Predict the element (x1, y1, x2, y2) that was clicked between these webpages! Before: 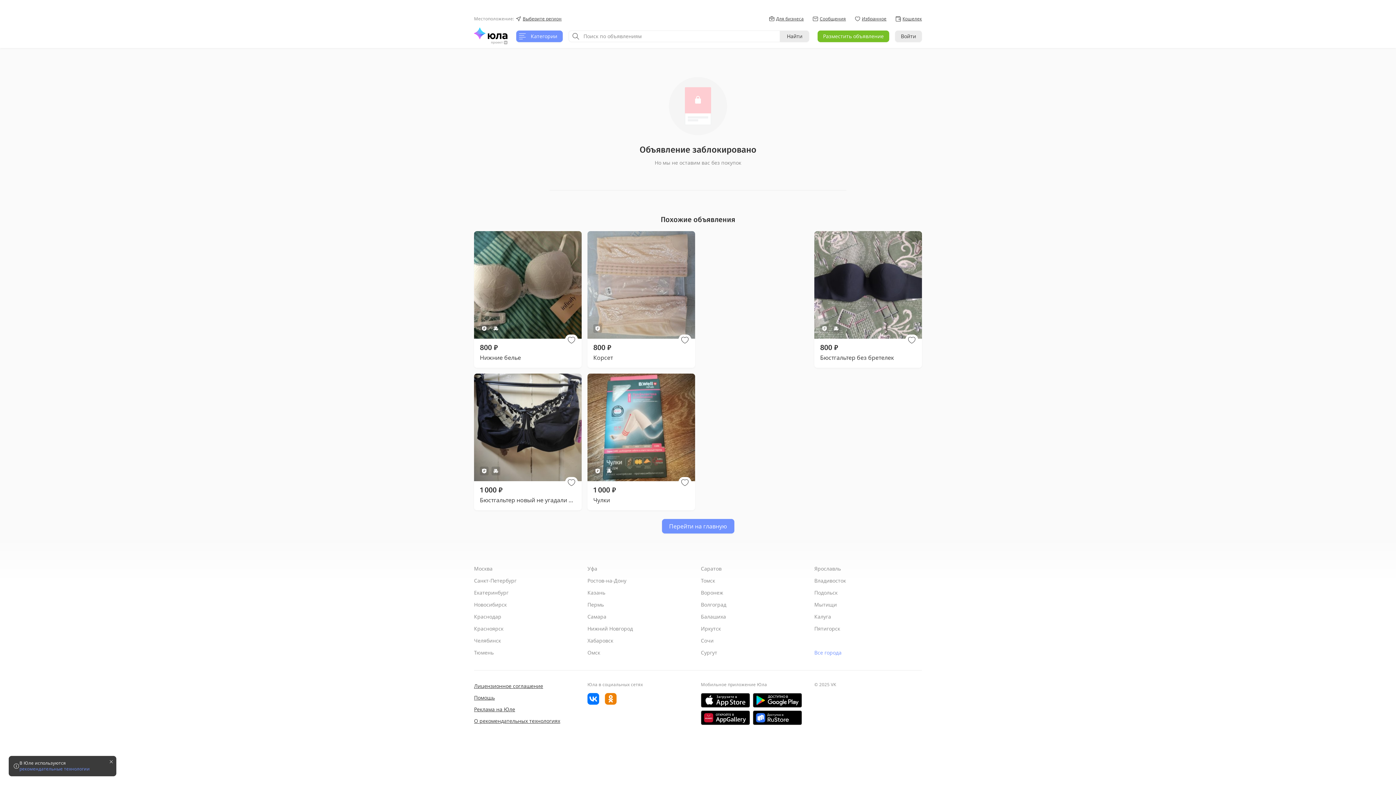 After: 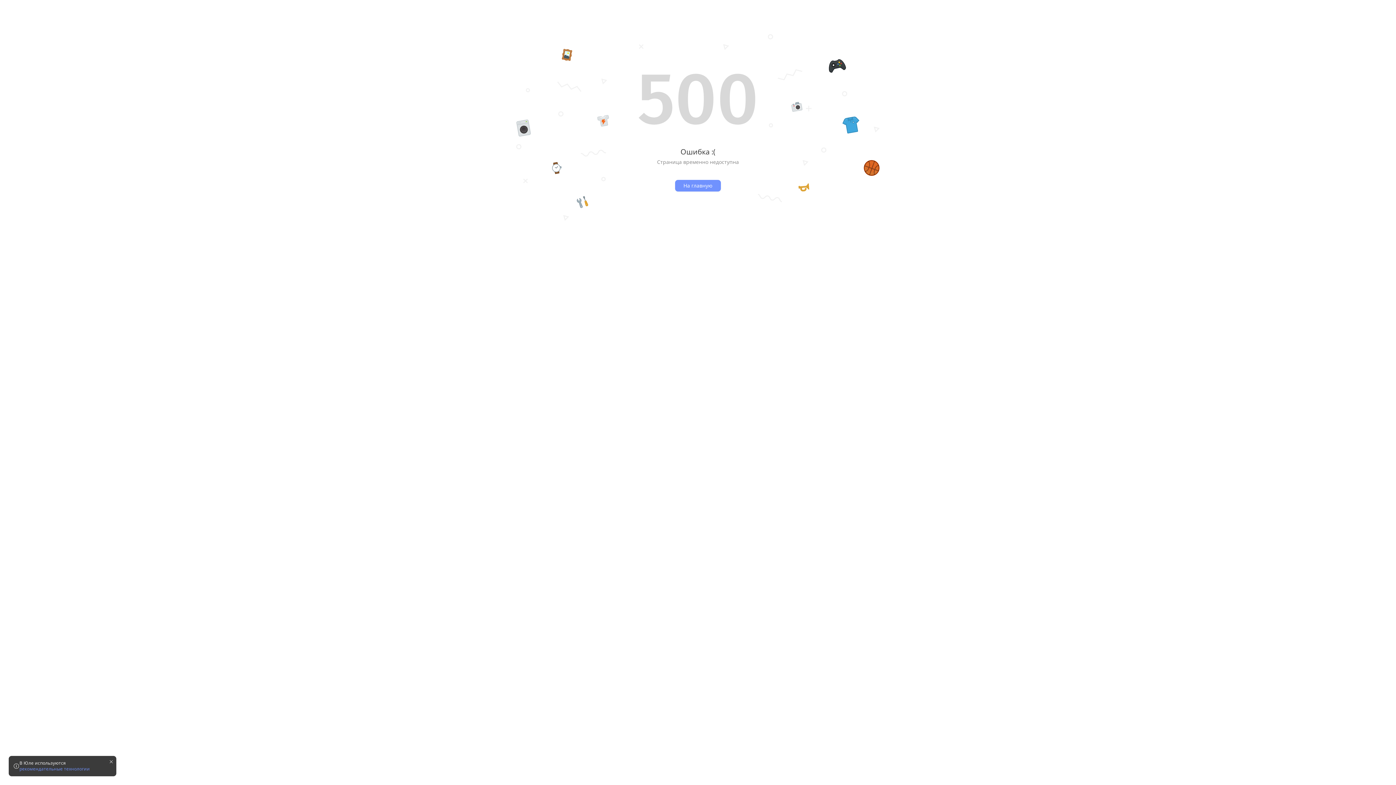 Action: label: Челябинск bbox: (474, 637, 501, 644)